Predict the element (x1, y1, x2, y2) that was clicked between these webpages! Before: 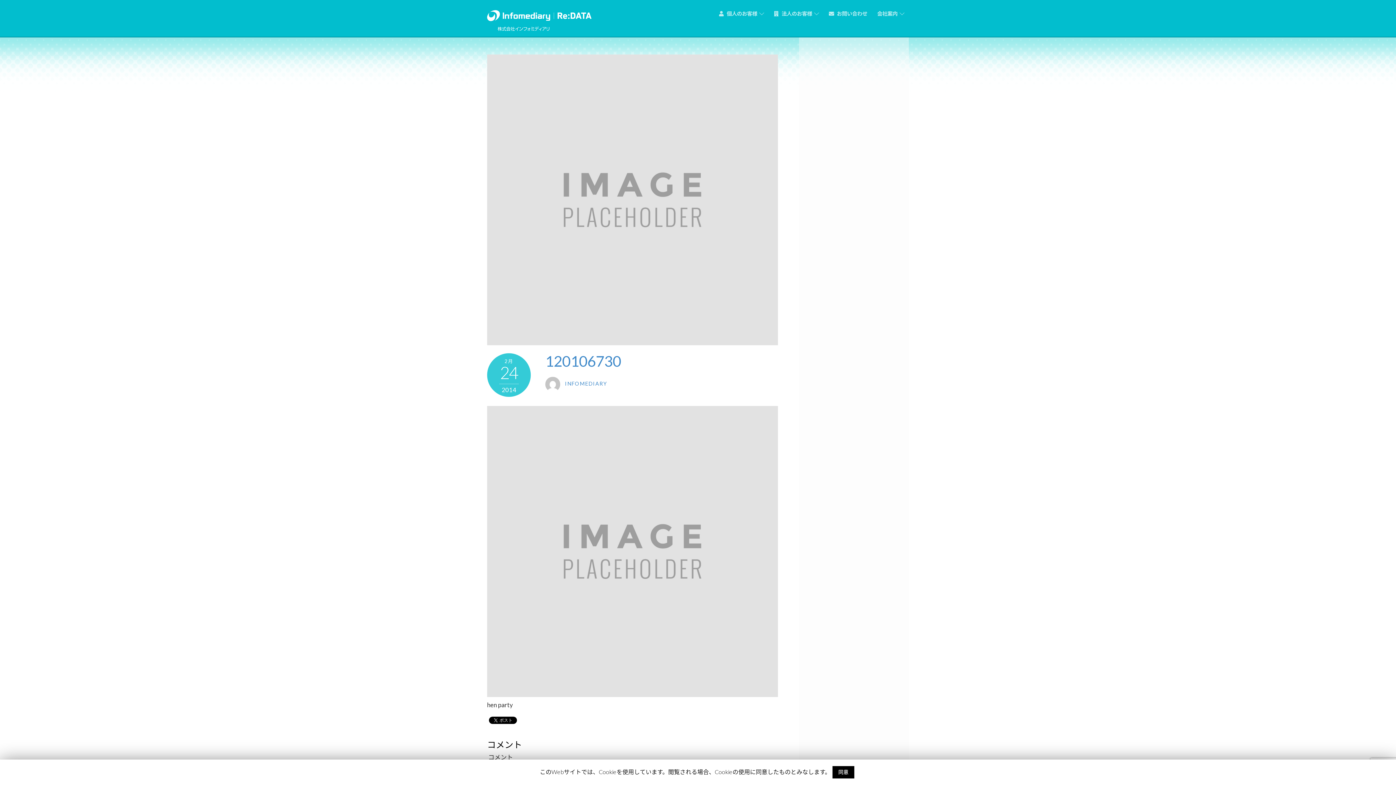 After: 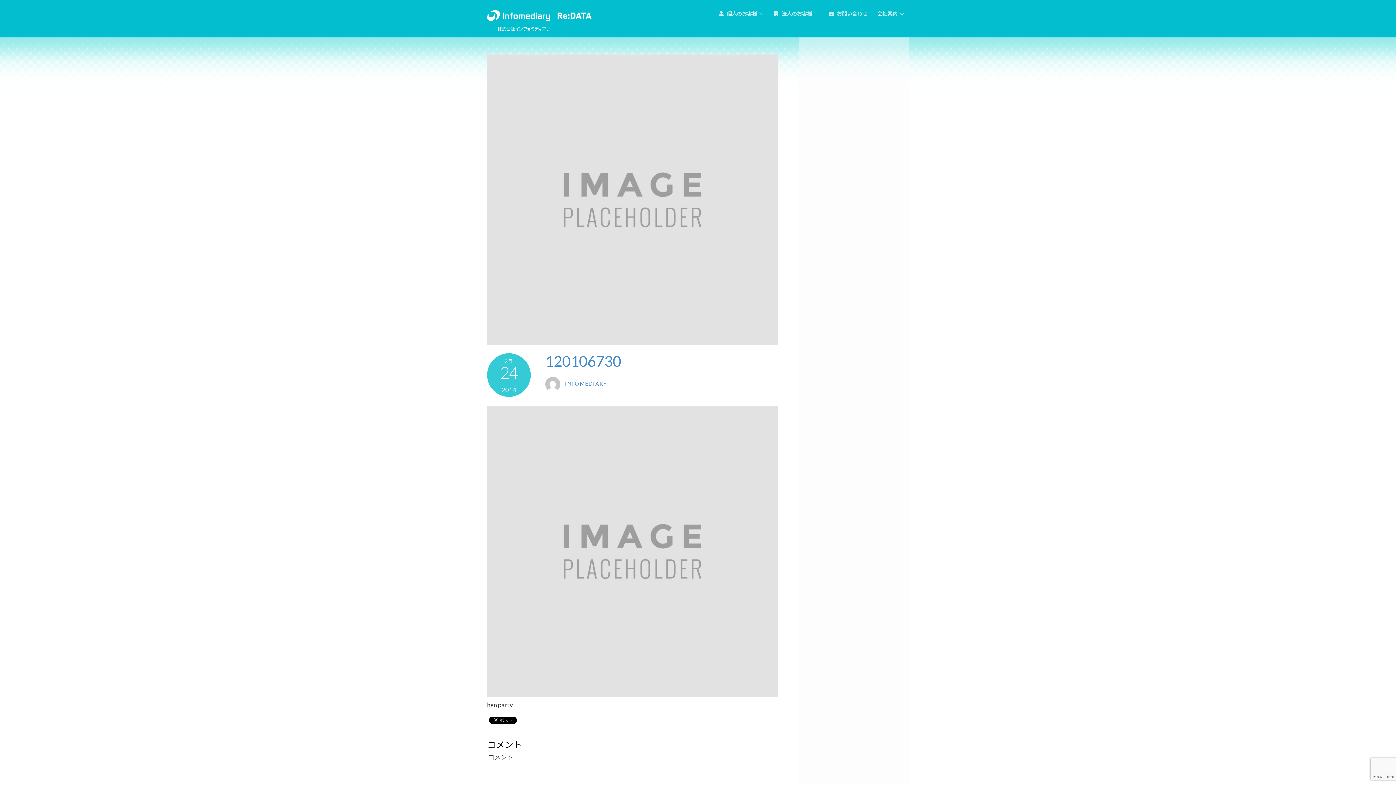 Action: bbox: (832, 766, 854, 778) label: 同意